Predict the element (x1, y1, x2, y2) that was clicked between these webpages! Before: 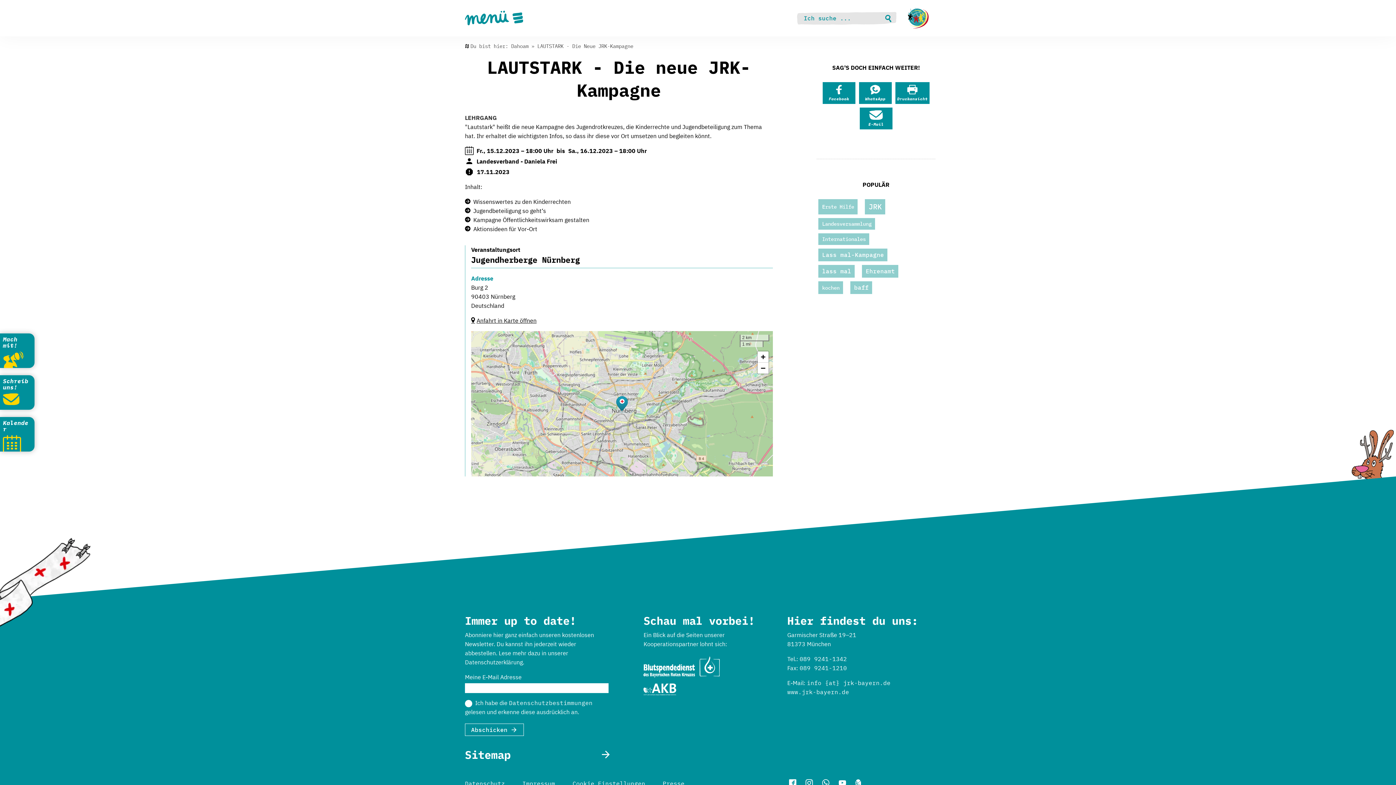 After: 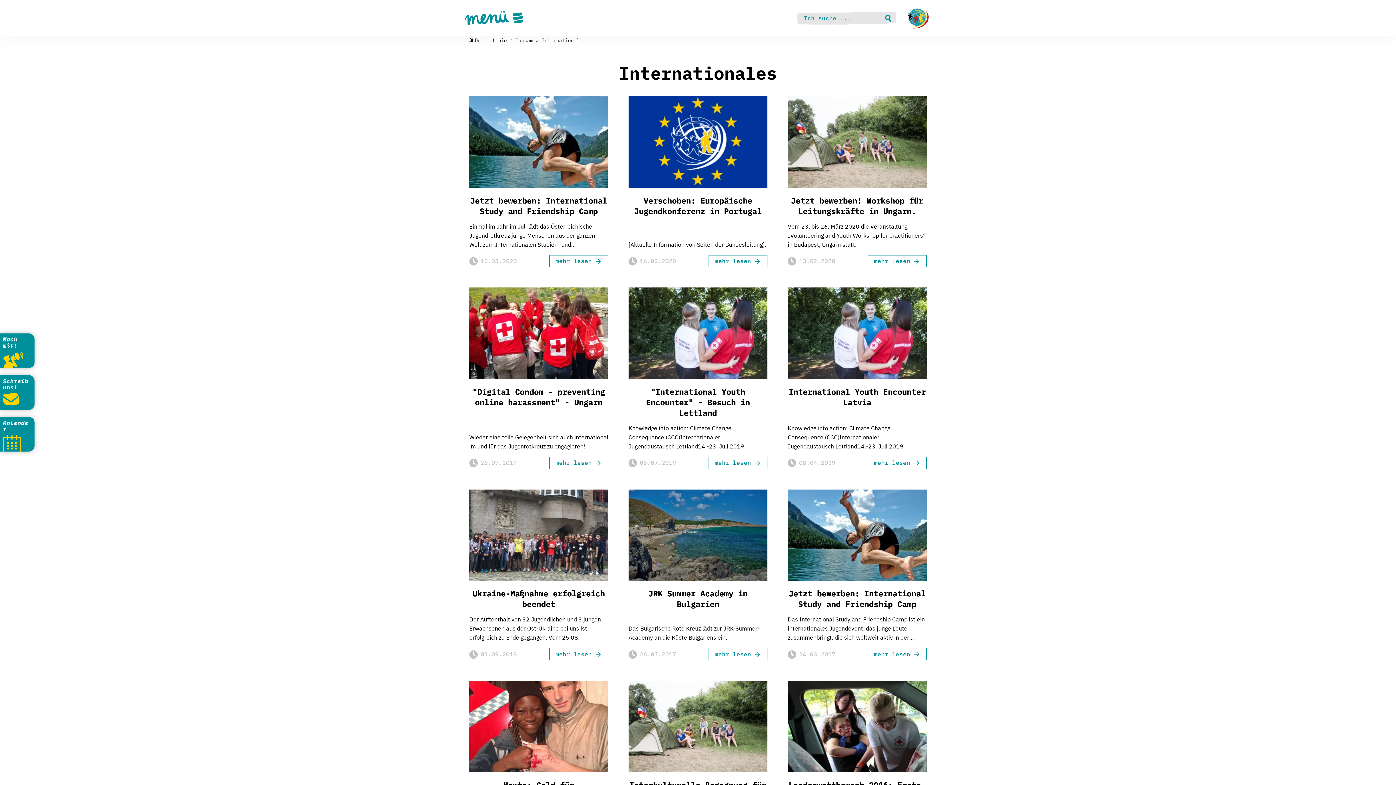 Action: label: Internationales bbox: (818, 233, 869, 245)